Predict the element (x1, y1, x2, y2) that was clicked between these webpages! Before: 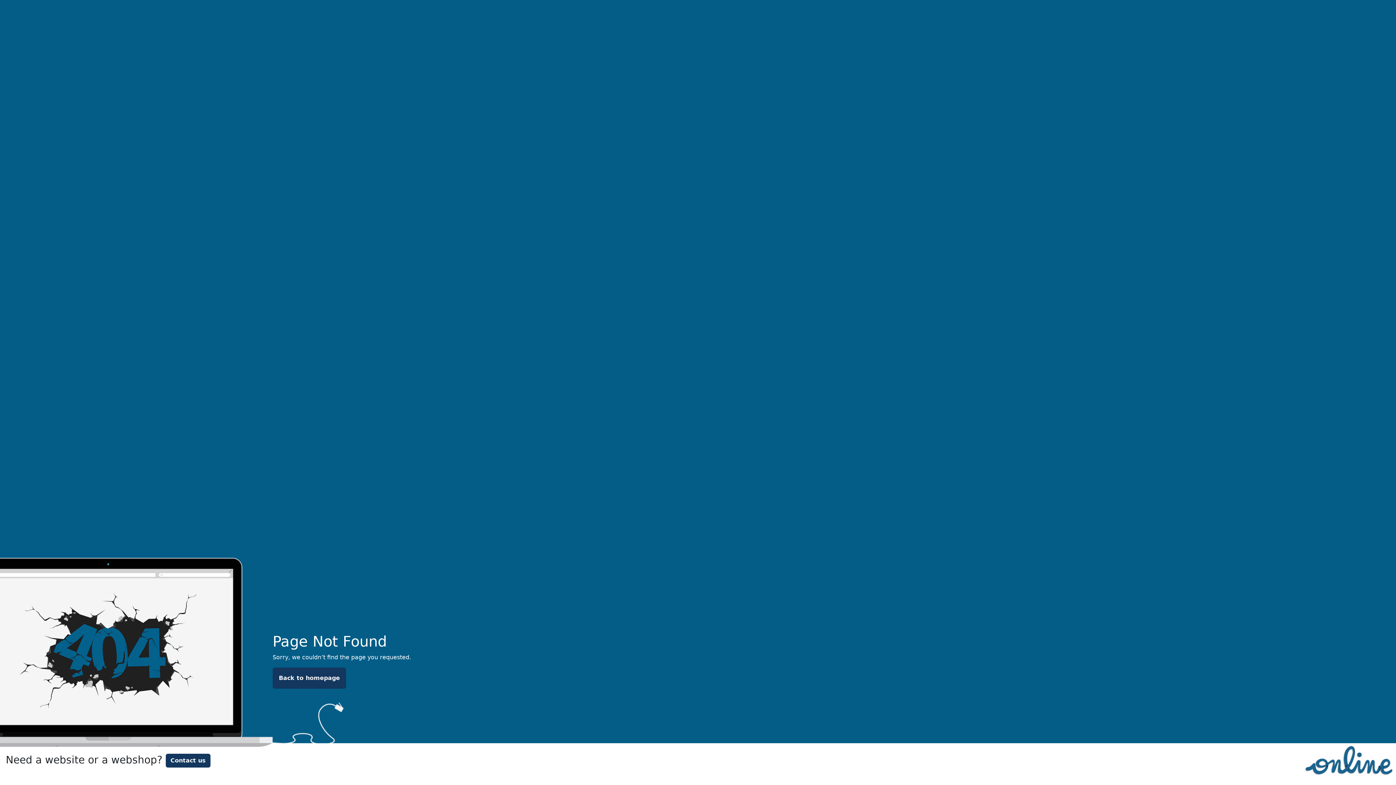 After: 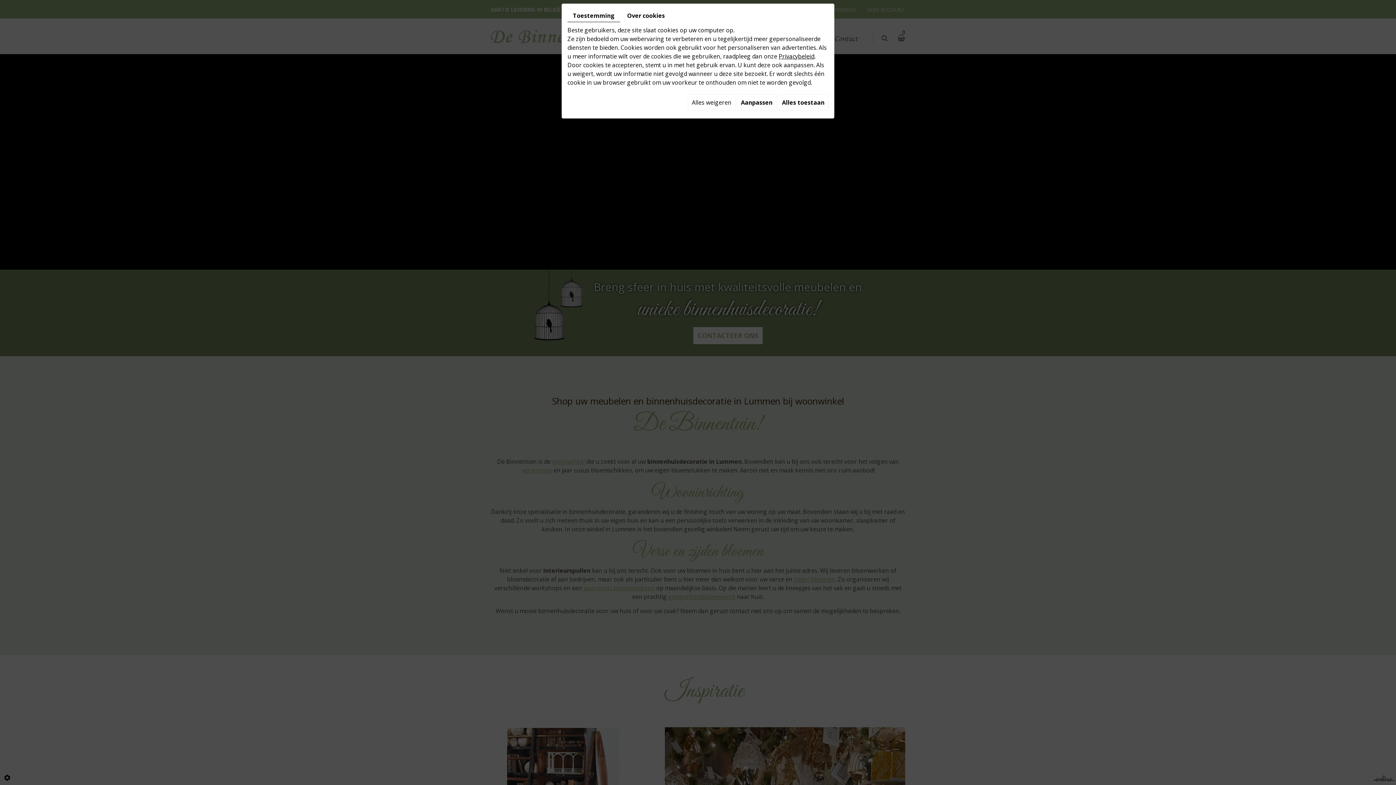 Action: label: Back to homepage bbox: (272, 668, 346, 689)